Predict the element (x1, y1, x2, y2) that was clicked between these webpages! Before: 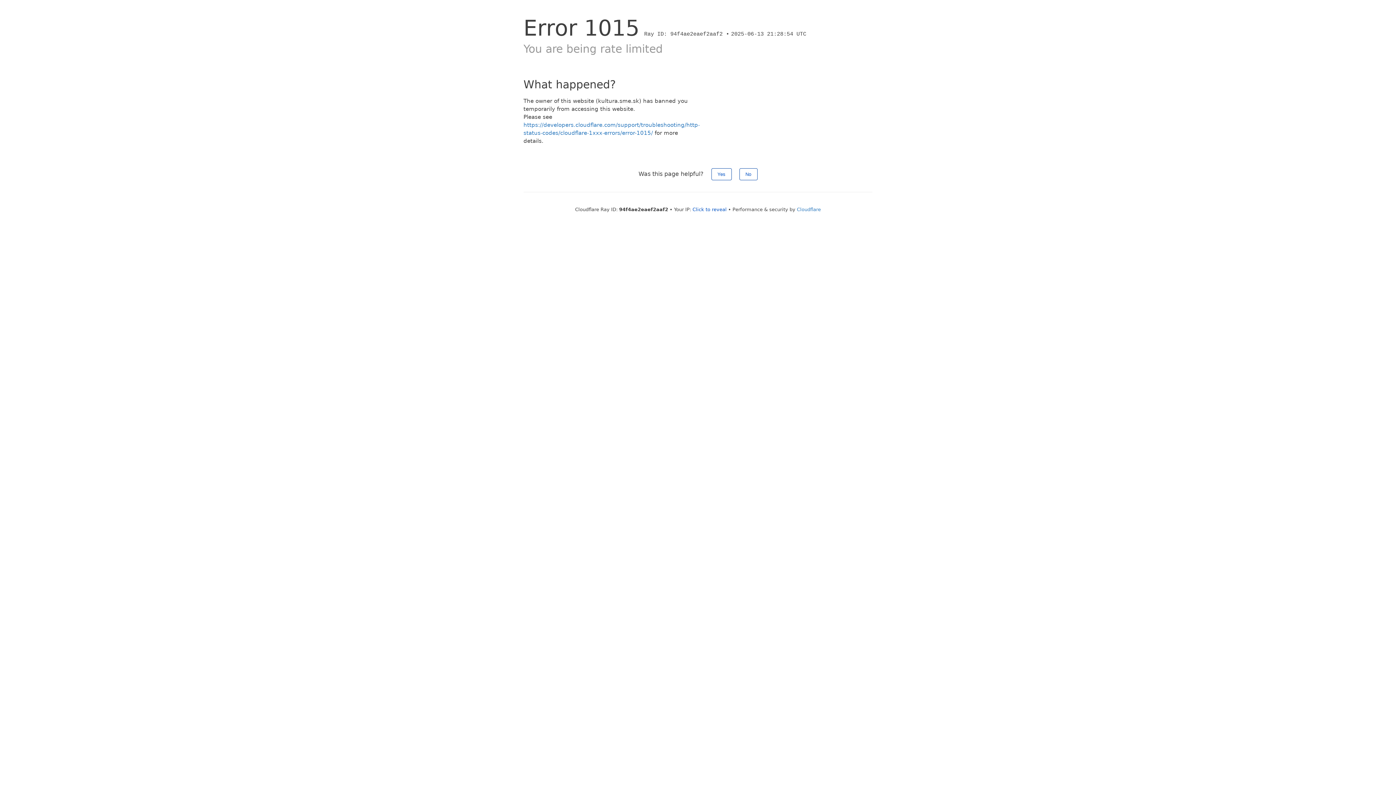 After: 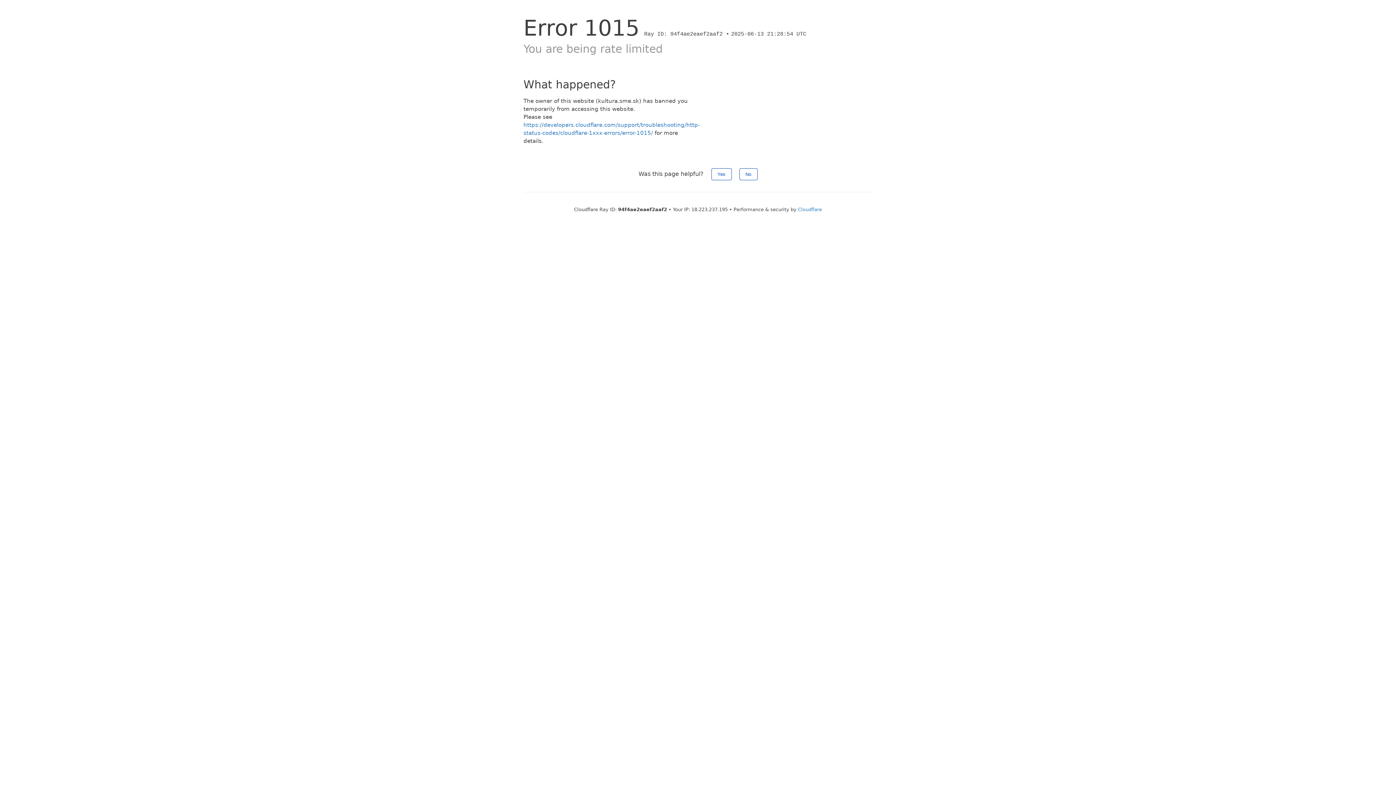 Action: label: Click to reveal bbox: (692, 206, 726, 212)